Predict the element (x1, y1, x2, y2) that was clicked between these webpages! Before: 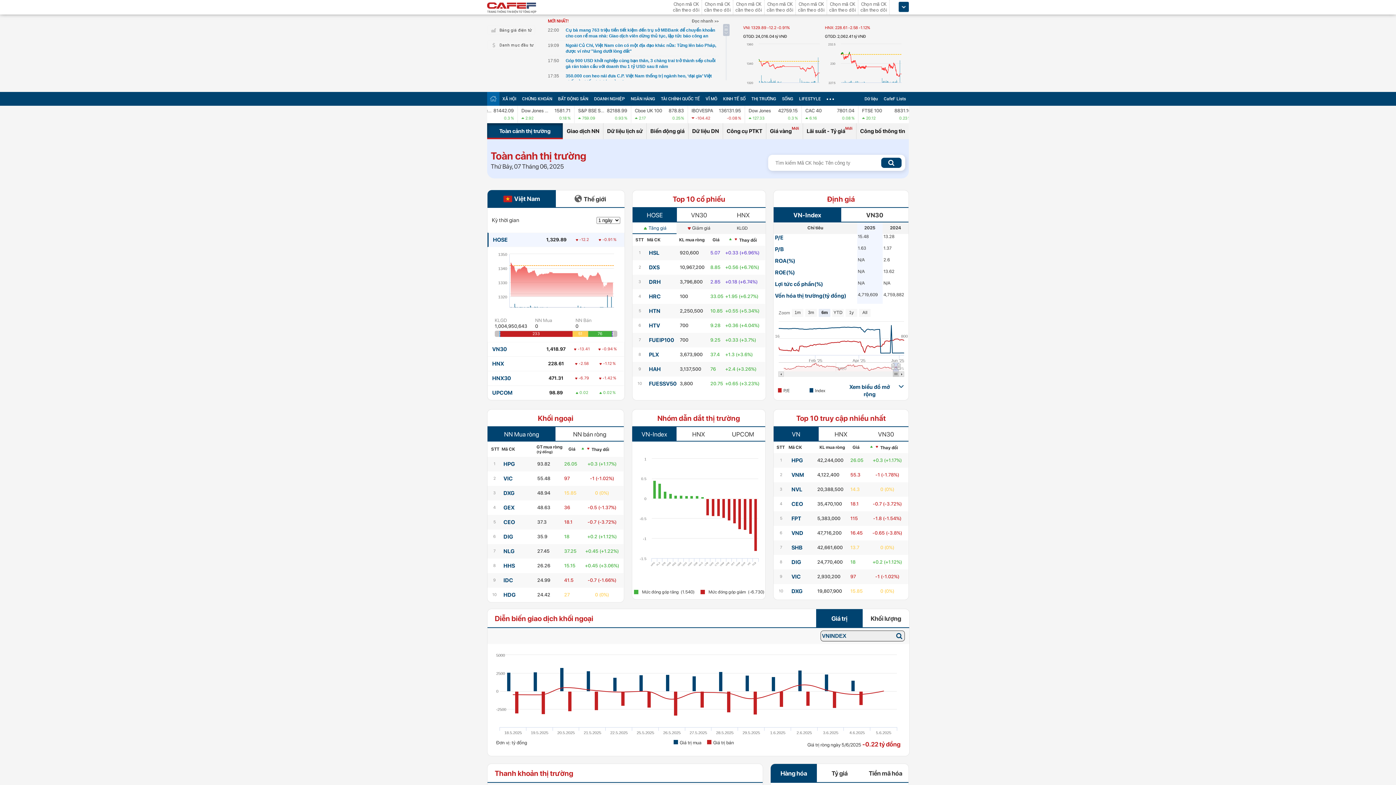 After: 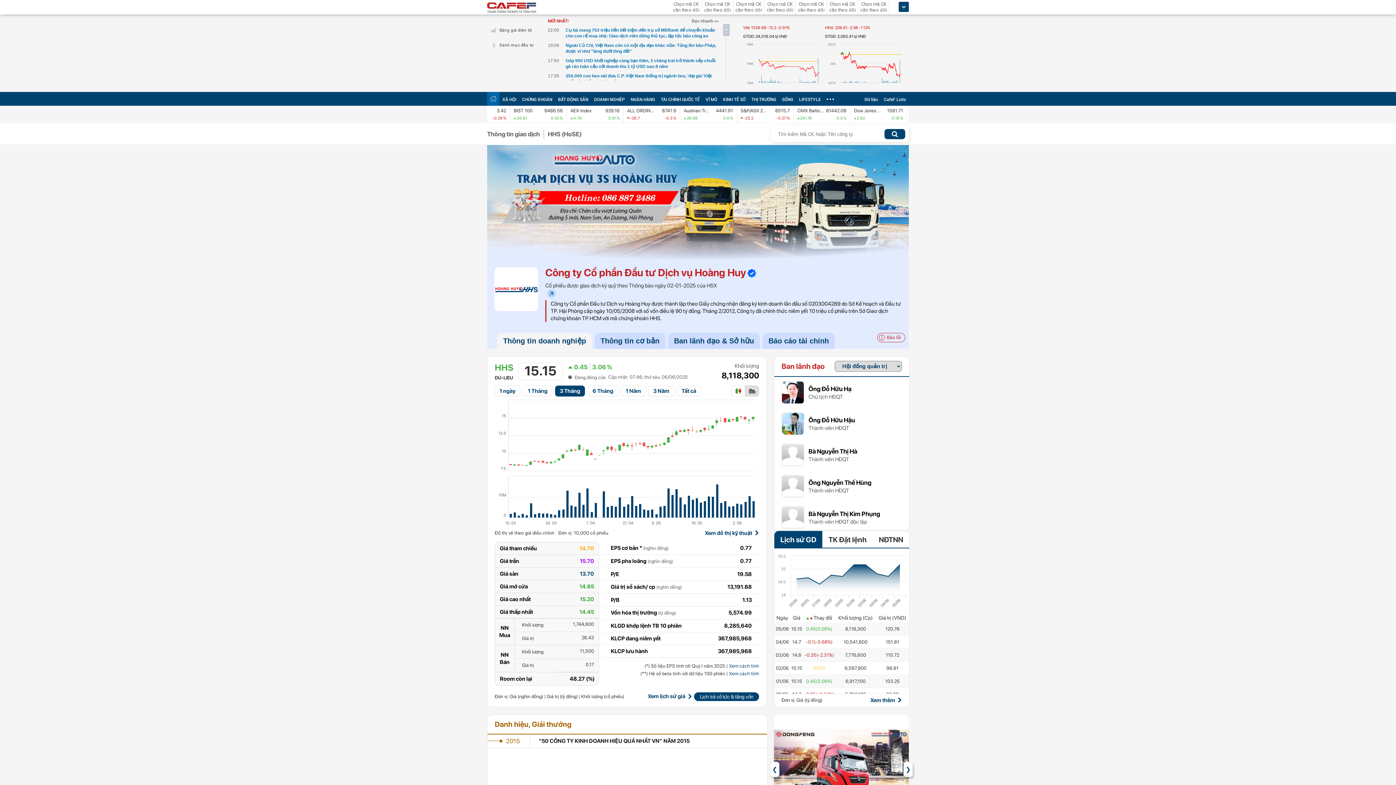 Action: bbox: (503, 562, 515, 569) label: HHS